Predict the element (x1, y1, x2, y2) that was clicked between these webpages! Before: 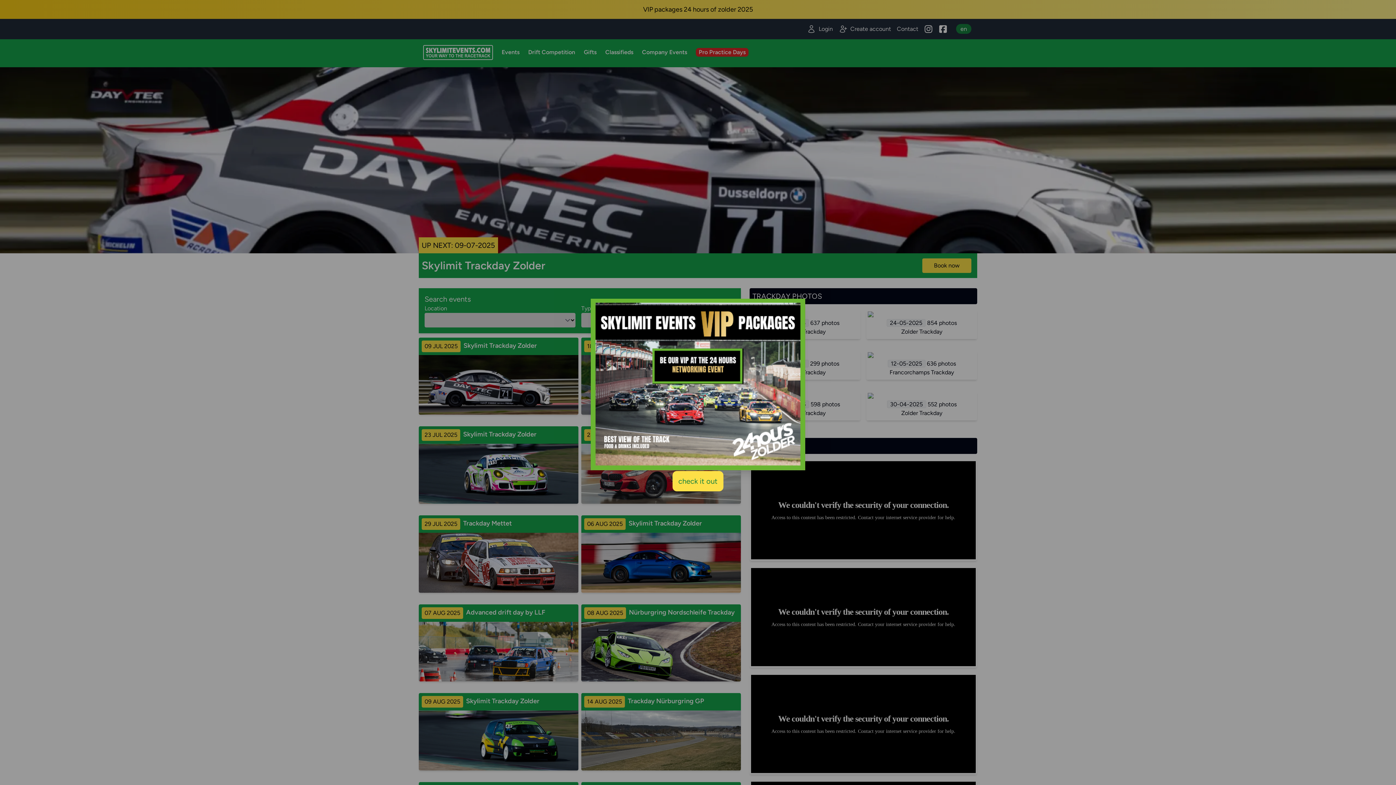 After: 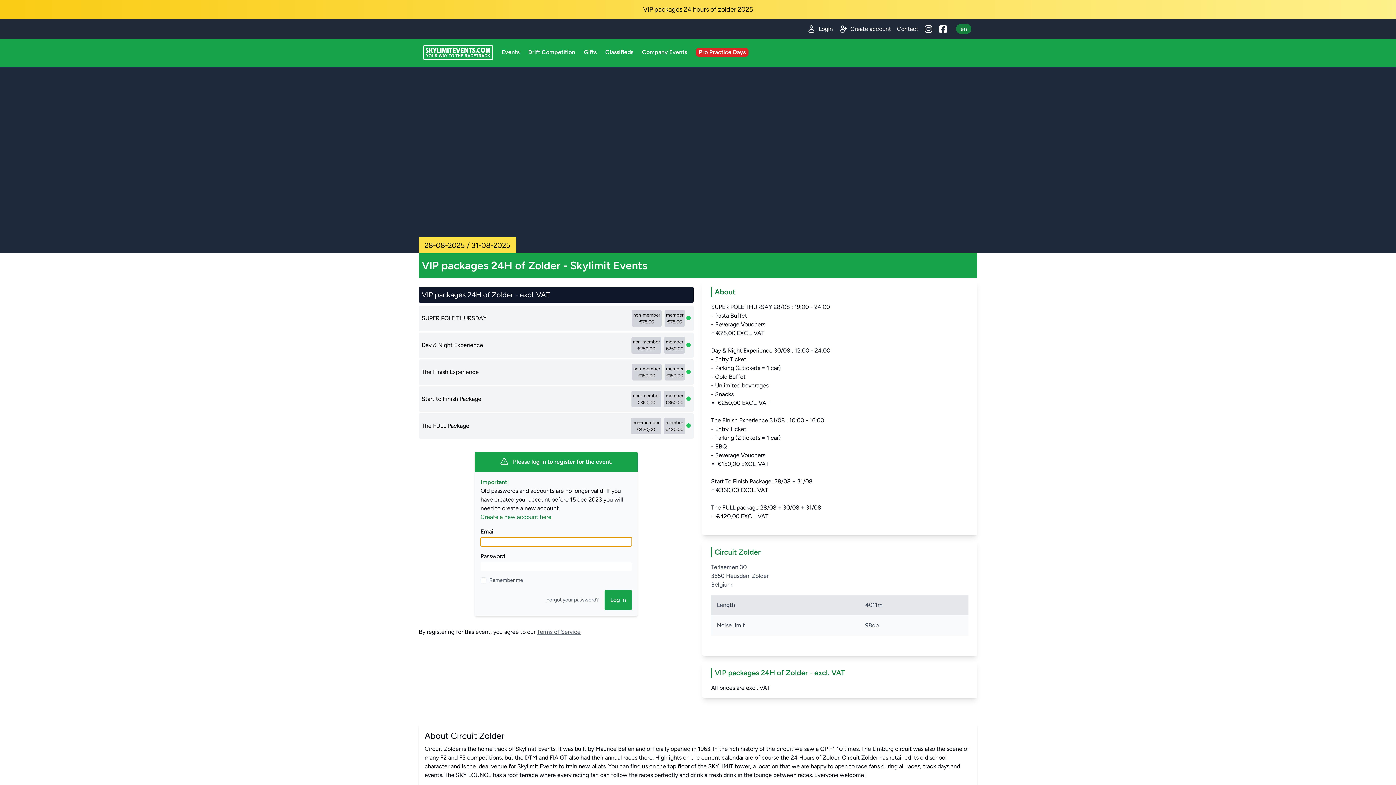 Action: bbox: (590, 298, 805, 470)